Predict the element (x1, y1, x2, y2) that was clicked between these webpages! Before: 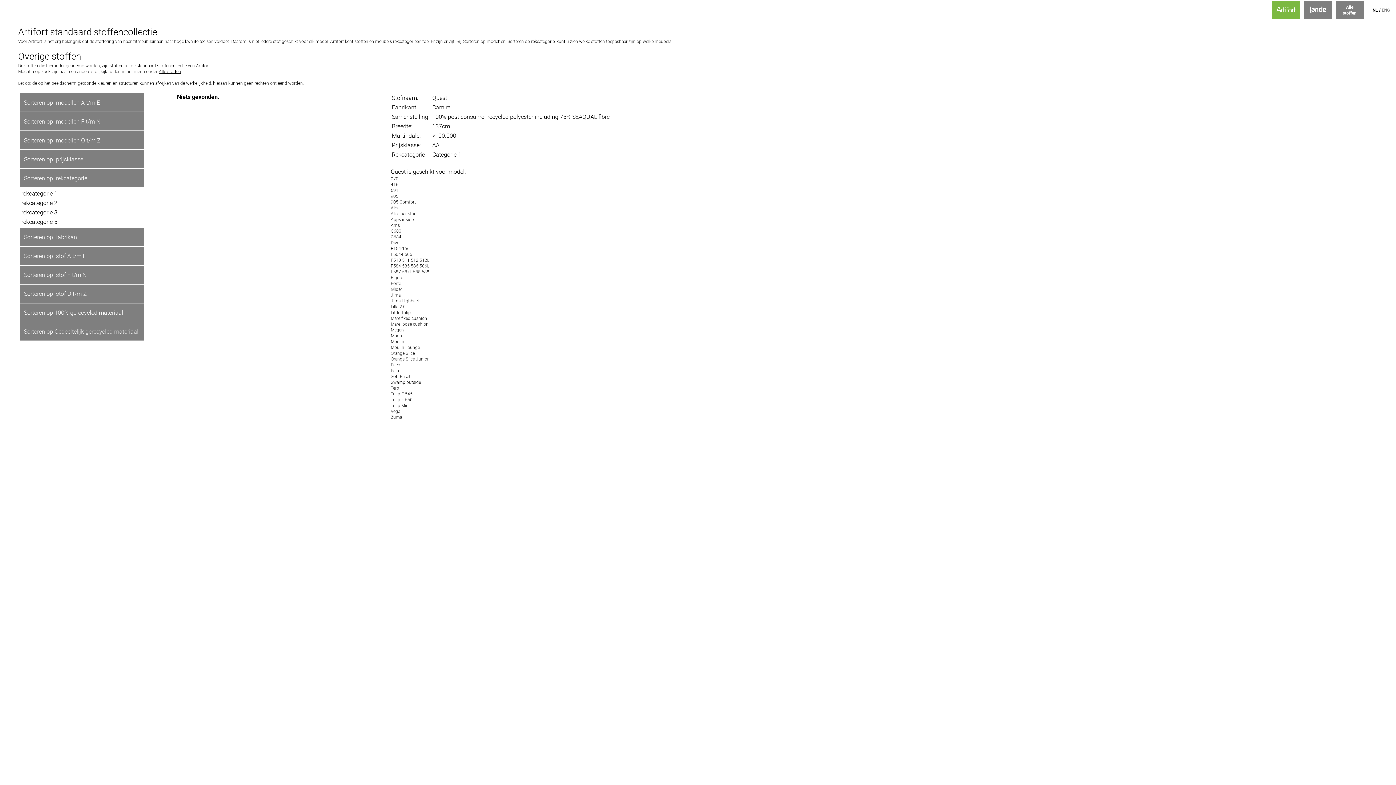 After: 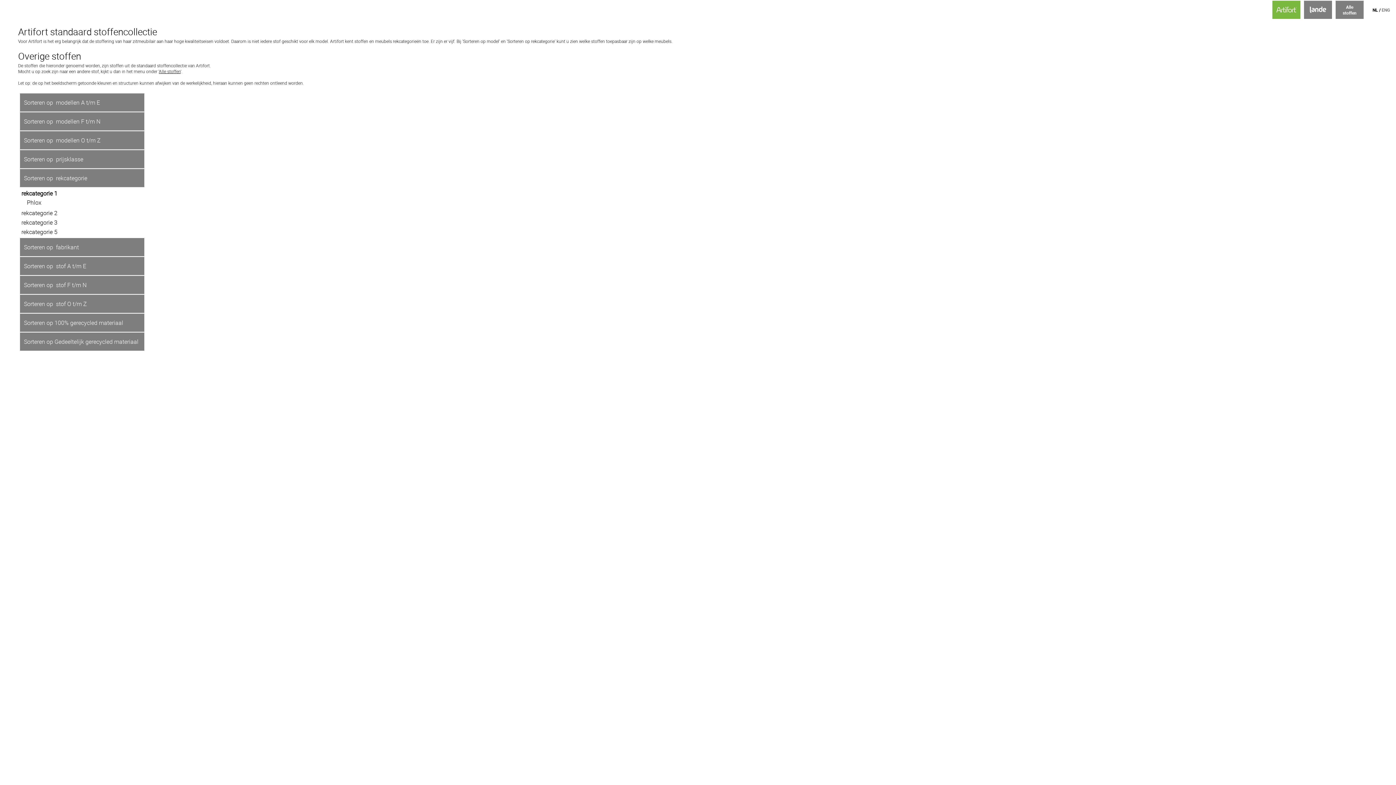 Action: bbox: (21, 189, 57, 197) label: rekcategorie 1